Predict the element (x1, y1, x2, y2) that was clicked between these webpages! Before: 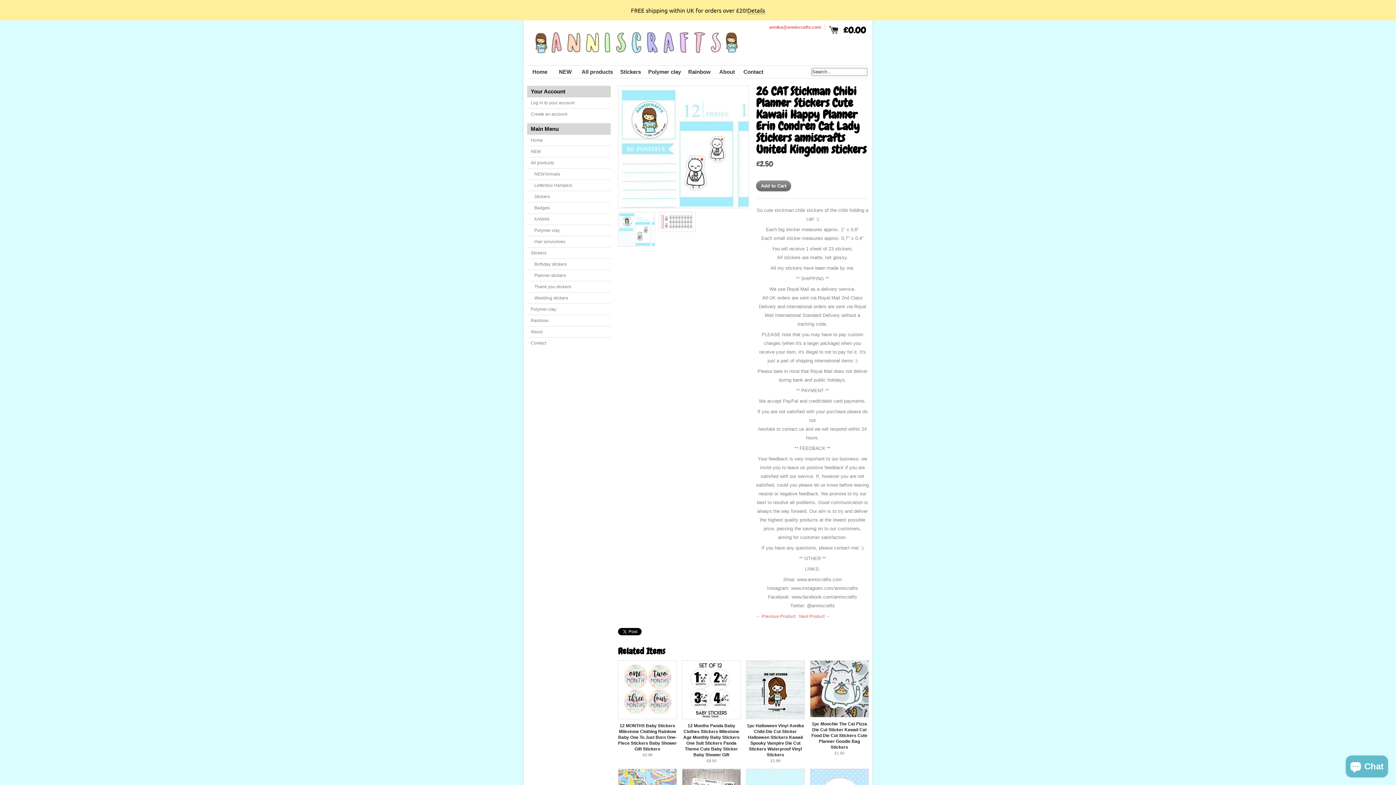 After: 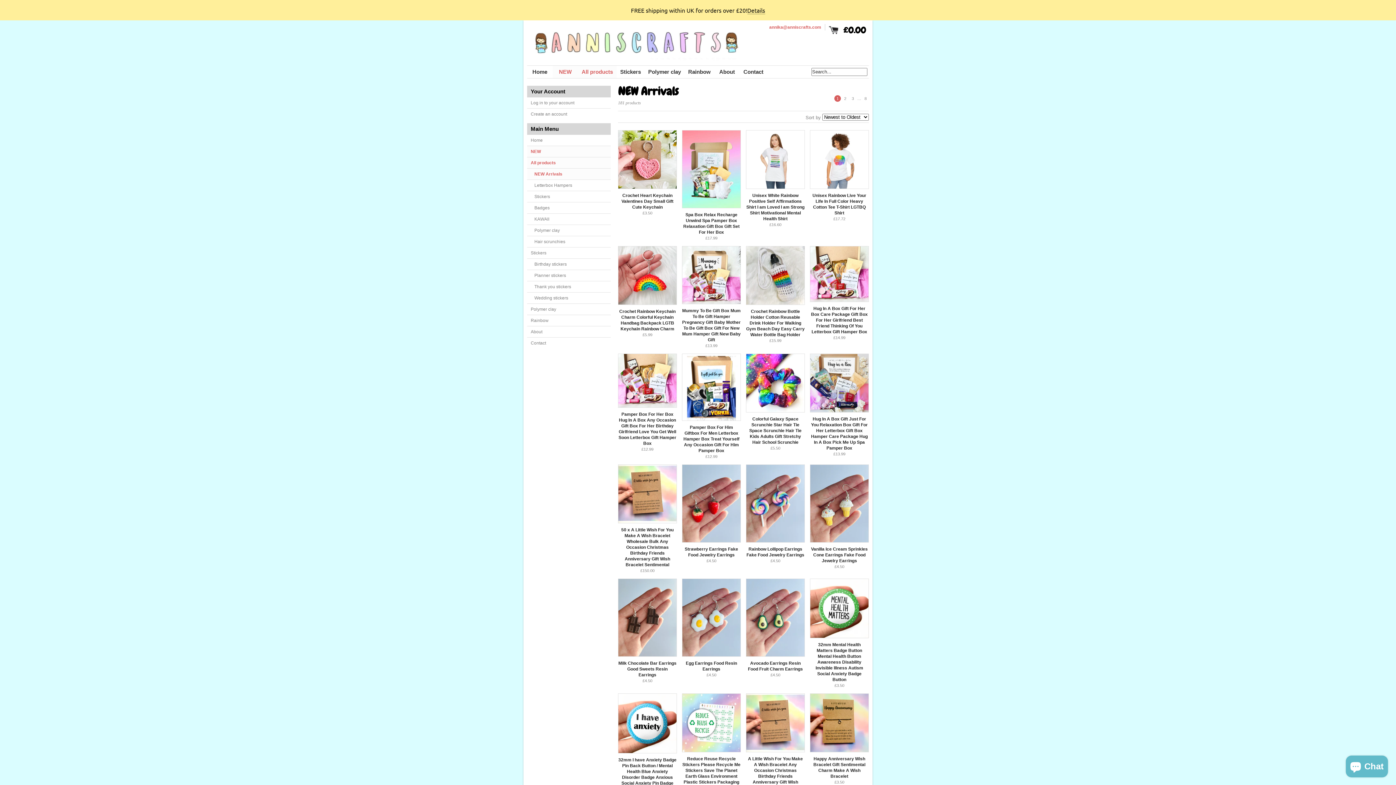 Action: label: All products bbox: (578, 65, 616, 78)